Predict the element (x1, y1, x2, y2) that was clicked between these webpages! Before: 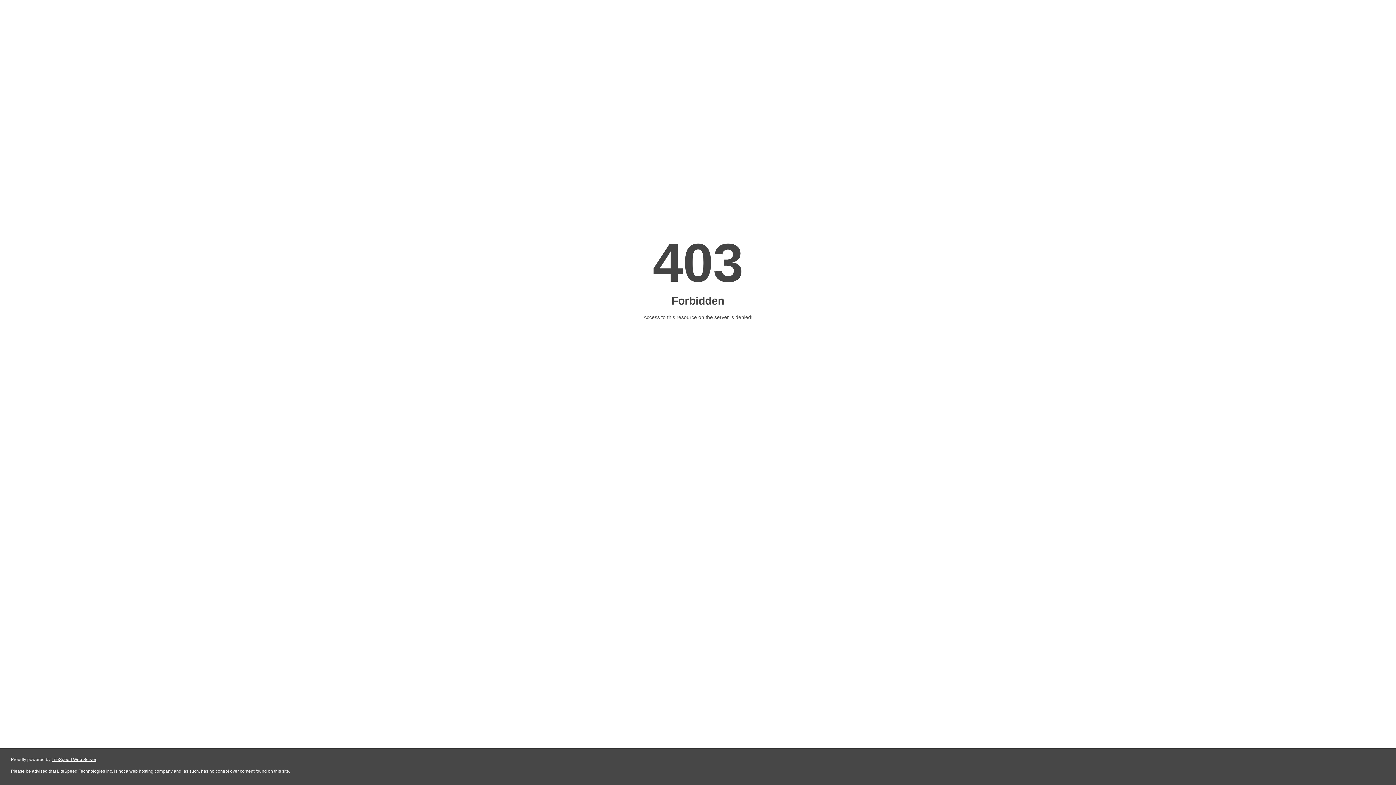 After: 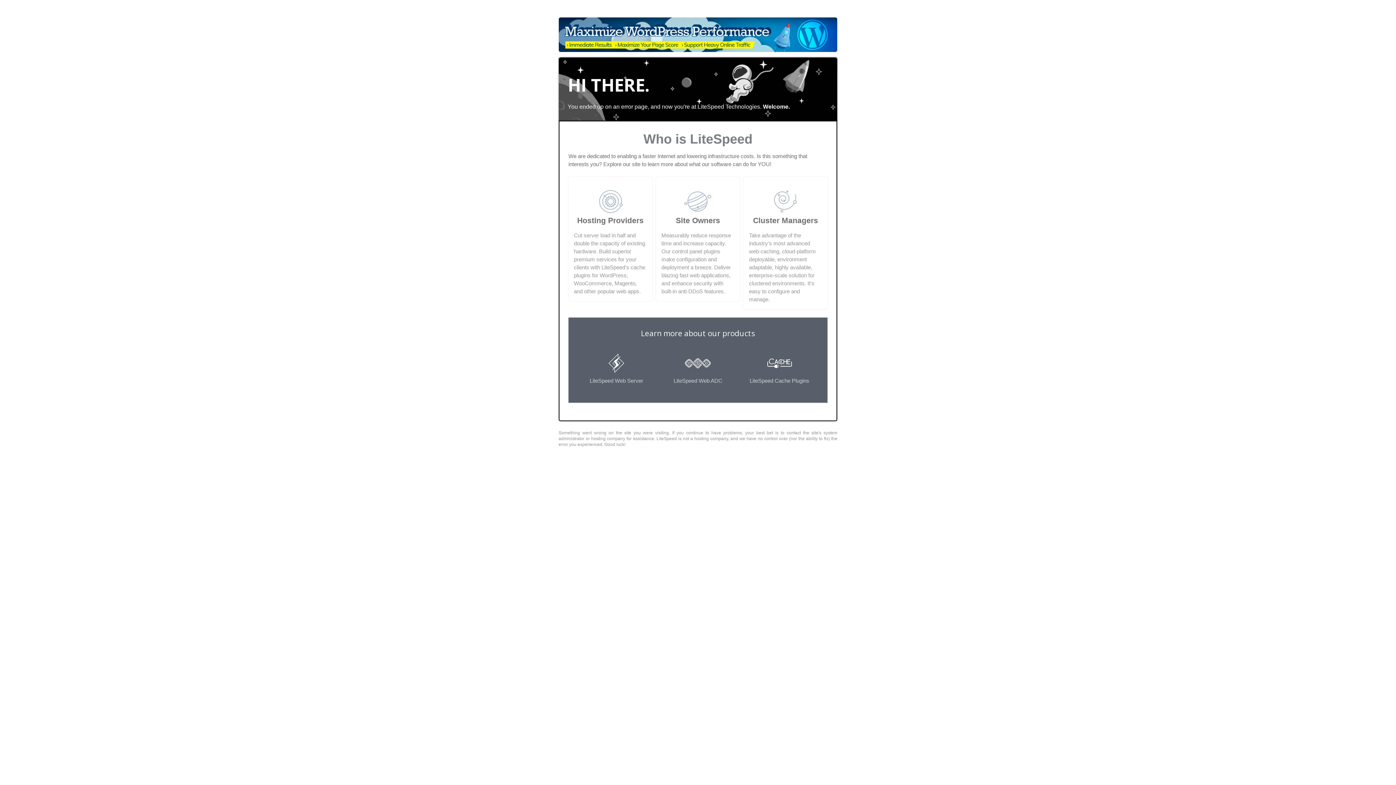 Action: label: LiteSpeed Web Server bbox: (51, 757, 96, 762)